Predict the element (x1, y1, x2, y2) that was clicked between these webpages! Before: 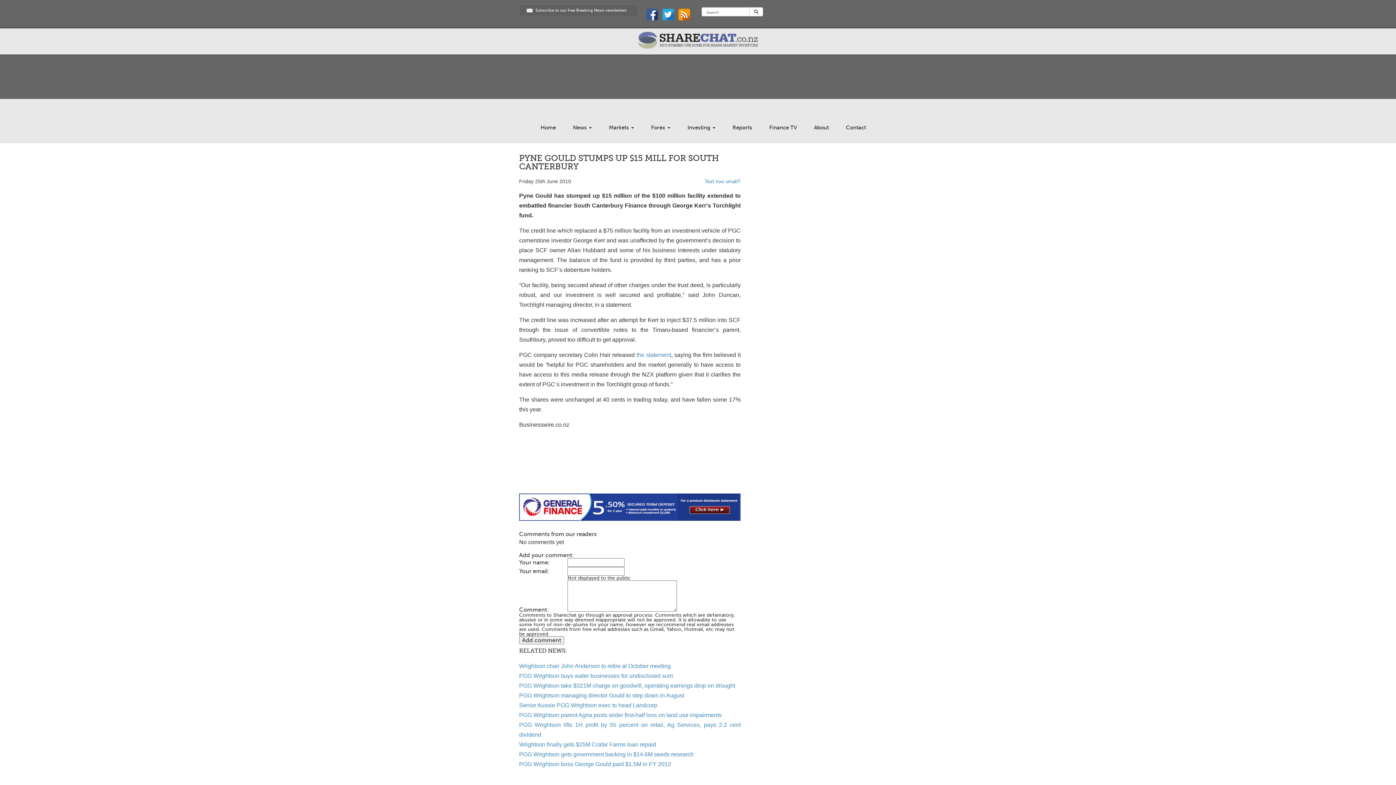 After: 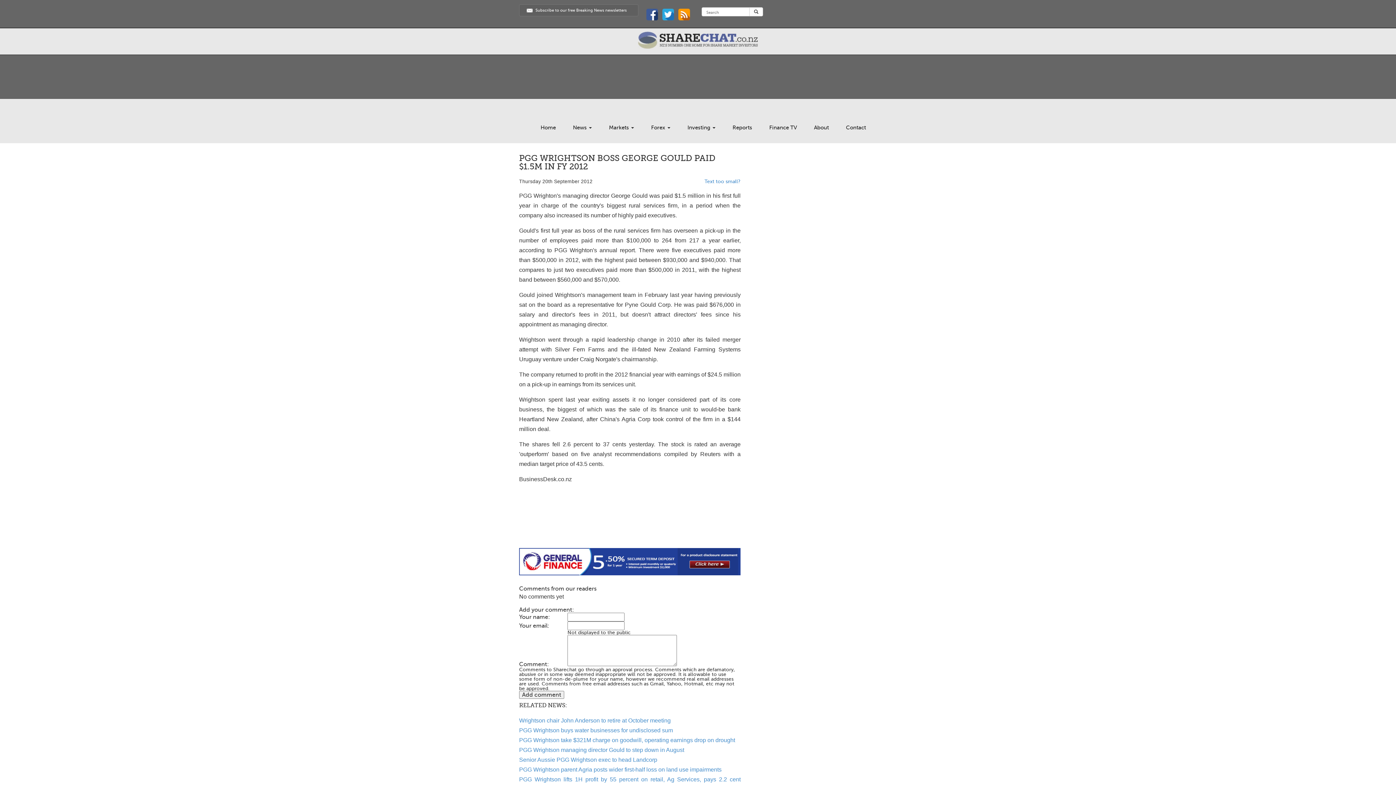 Action: bbox: (519, 761, 671, 767) label: PGG Wrightson boss George Gould paid $1.5M in FY 2012